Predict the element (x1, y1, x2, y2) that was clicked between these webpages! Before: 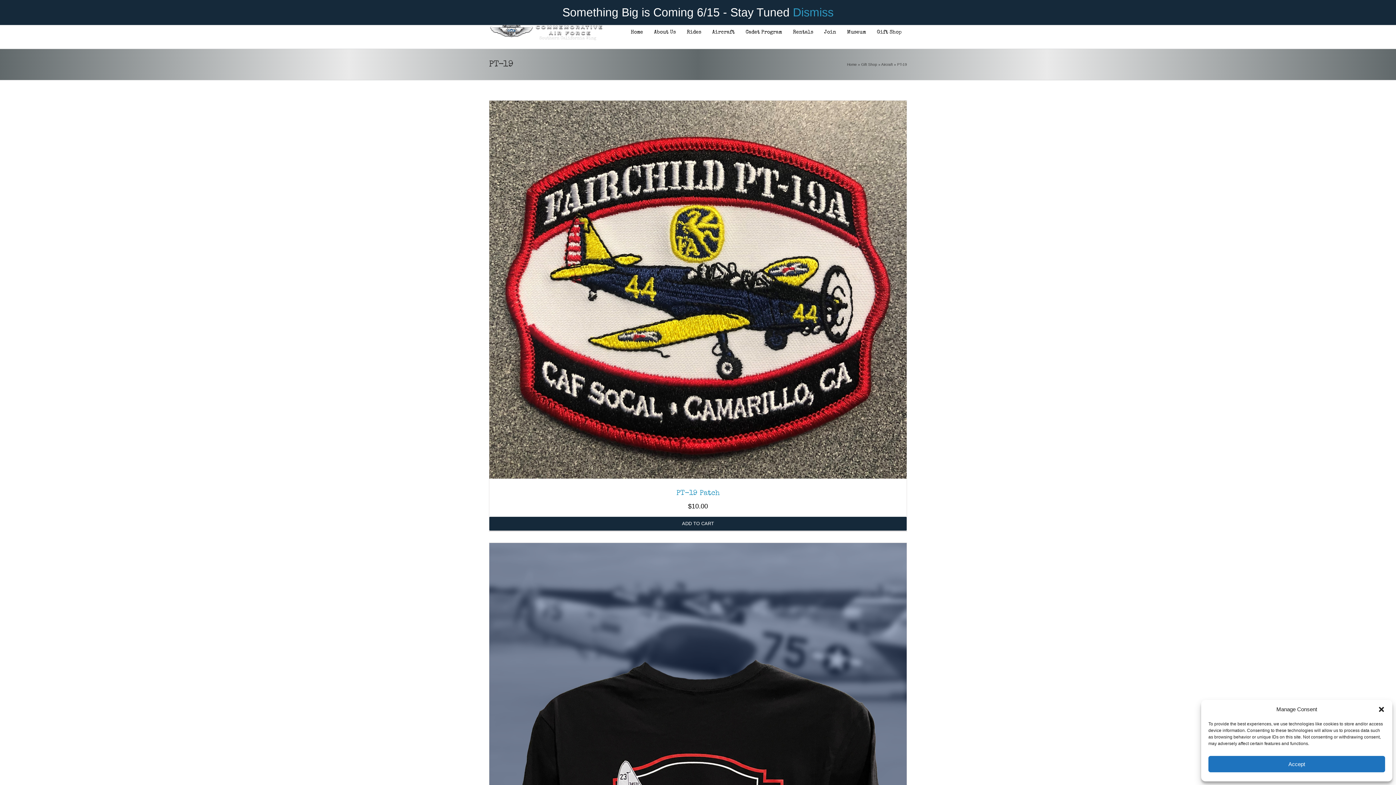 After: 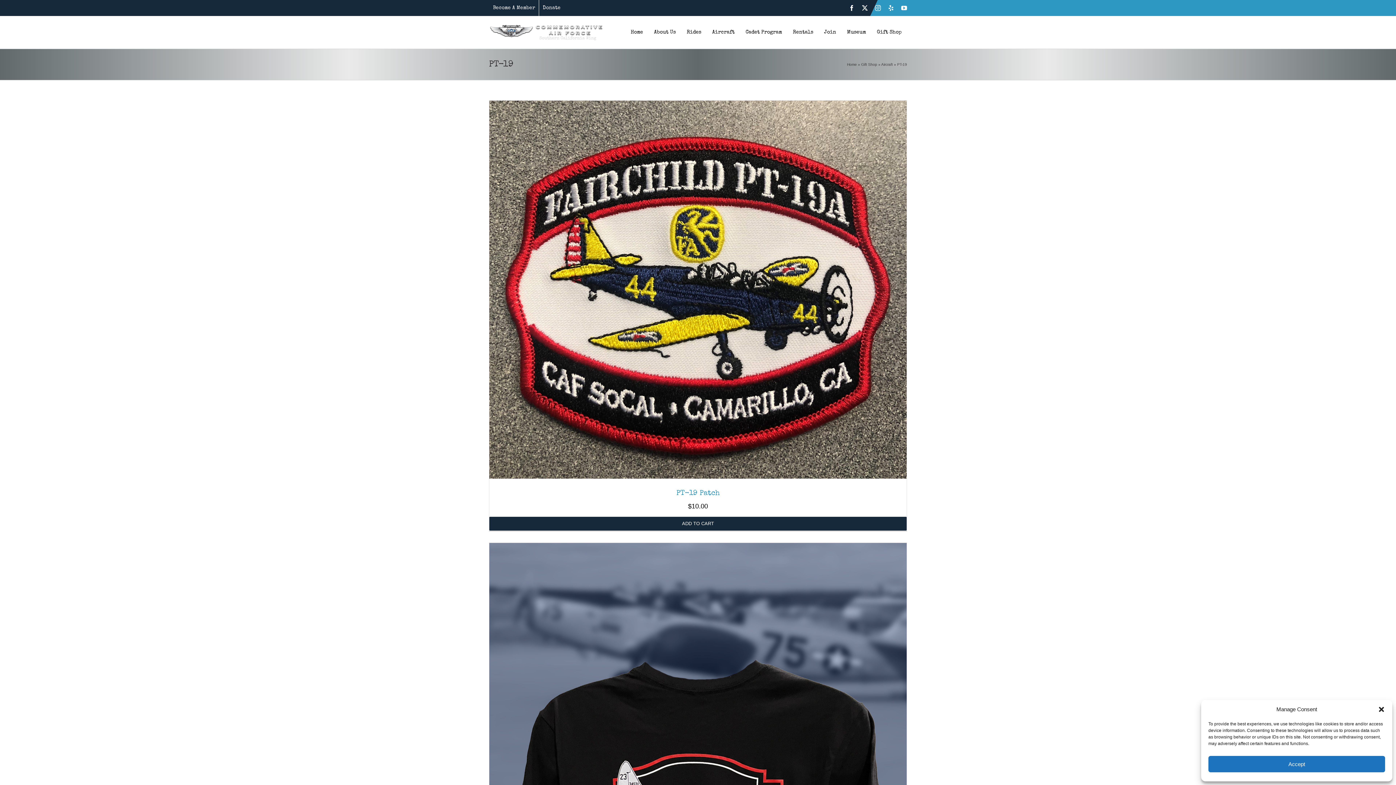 Action: bbox: (793, 5, 833, 18) label: Dismiss